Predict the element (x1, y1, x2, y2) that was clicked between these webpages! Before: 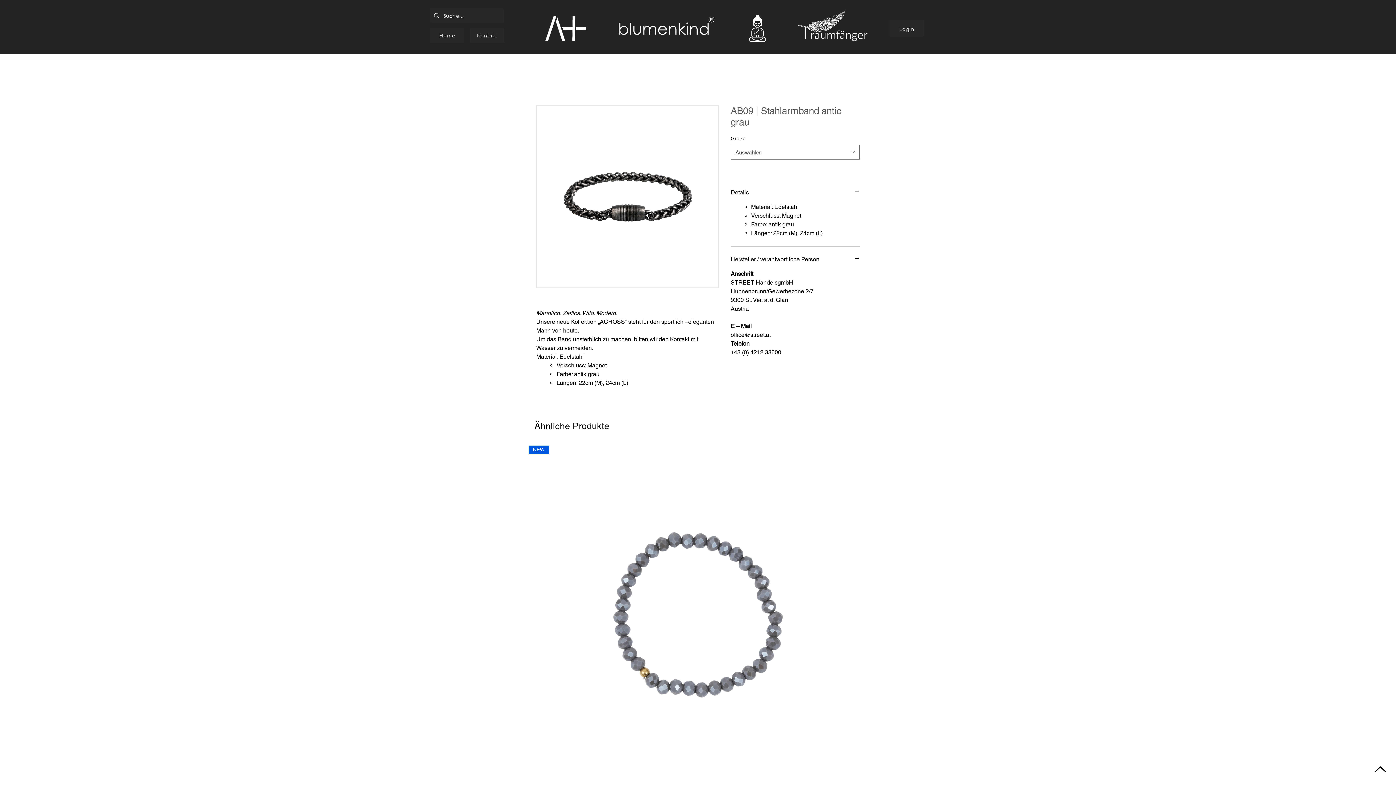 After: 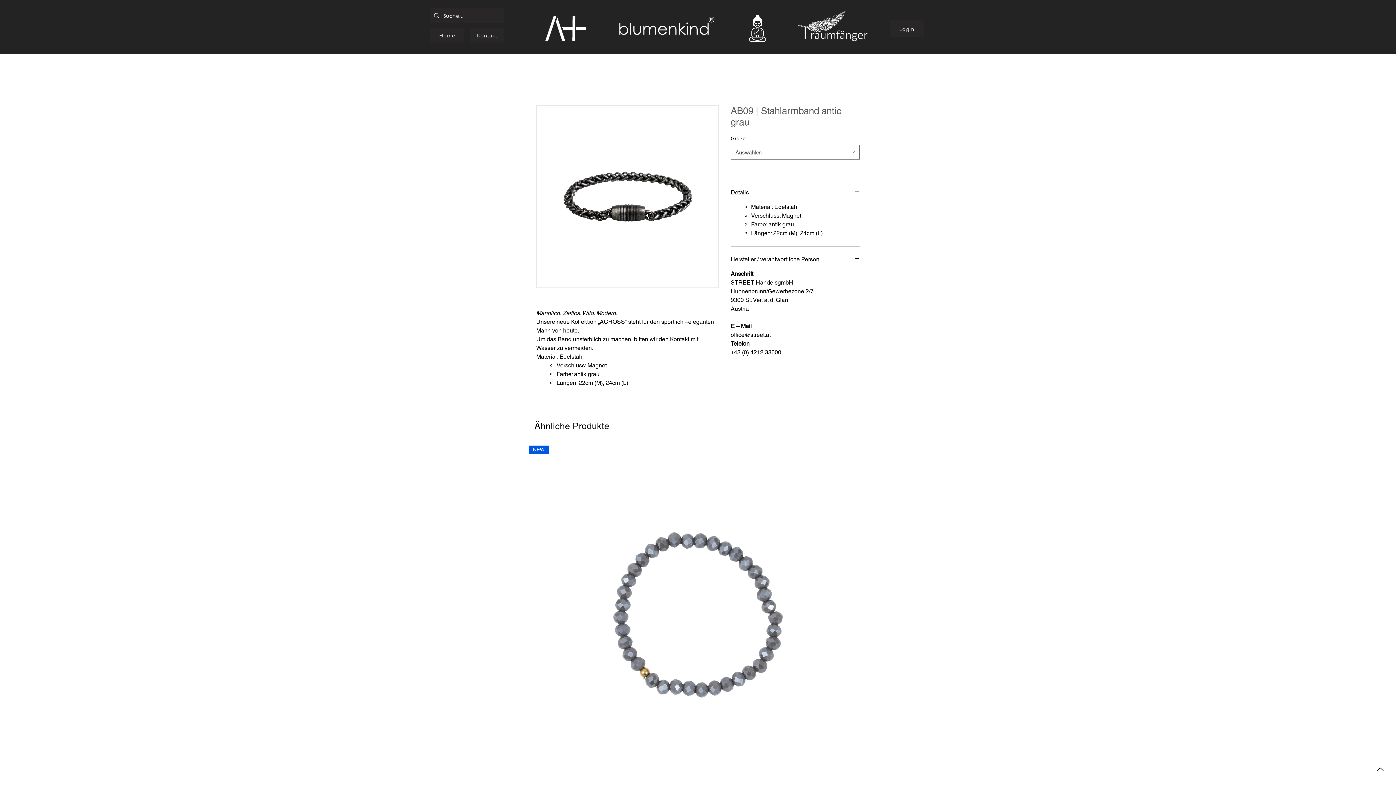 Action: bbox: (1372, 761, 1389, 778) label: Up